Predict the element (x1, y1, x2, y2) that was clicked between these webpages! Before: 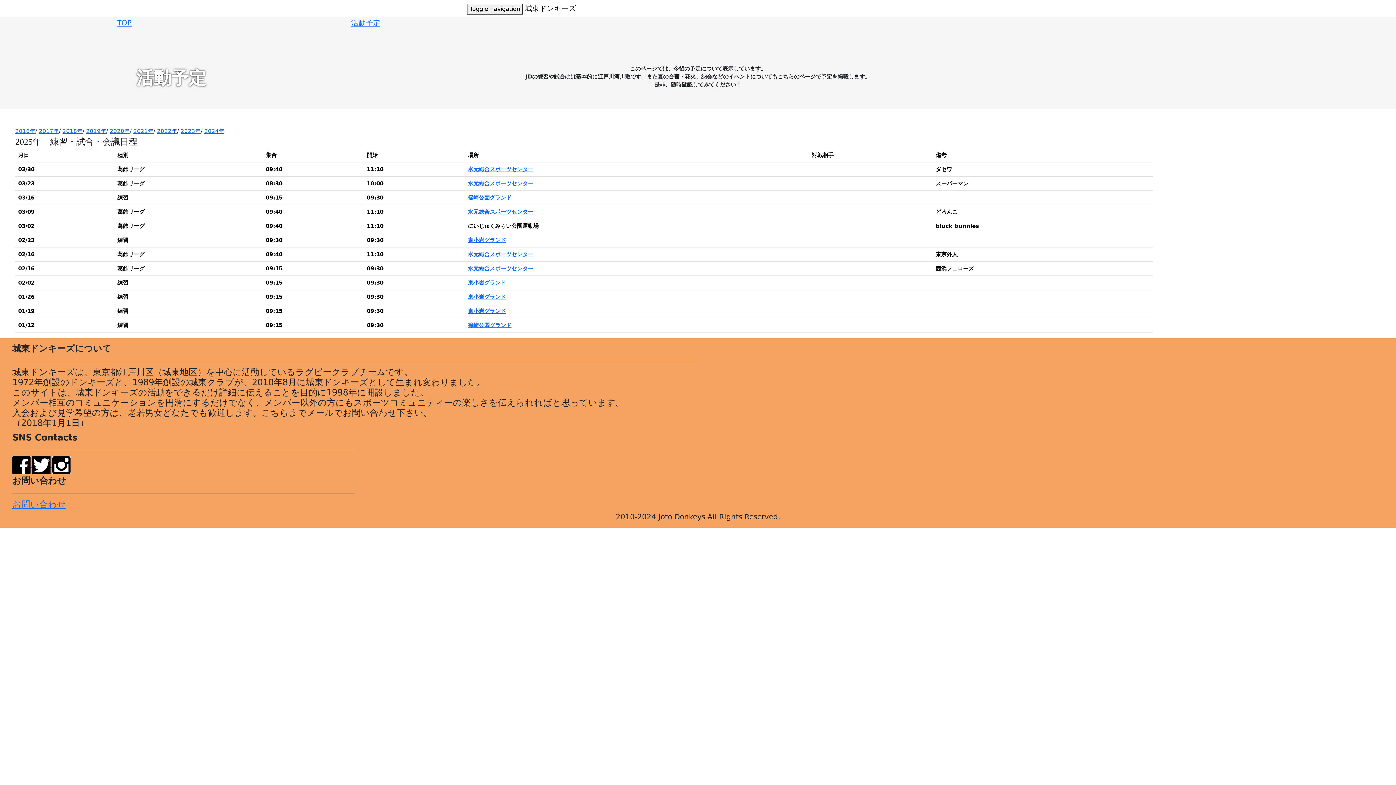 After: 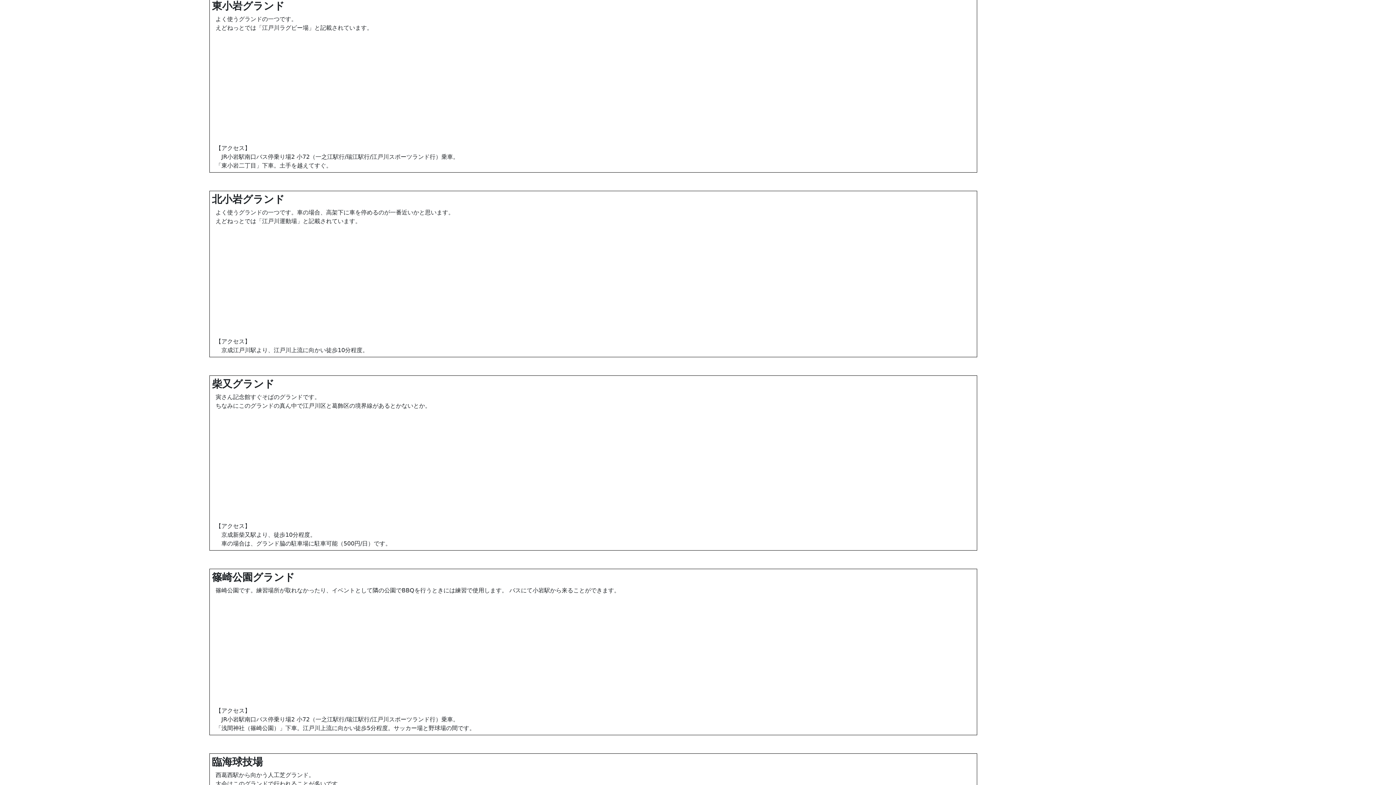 Action: label: 東小岩グランド bbox: (468, 279, 506, 286)